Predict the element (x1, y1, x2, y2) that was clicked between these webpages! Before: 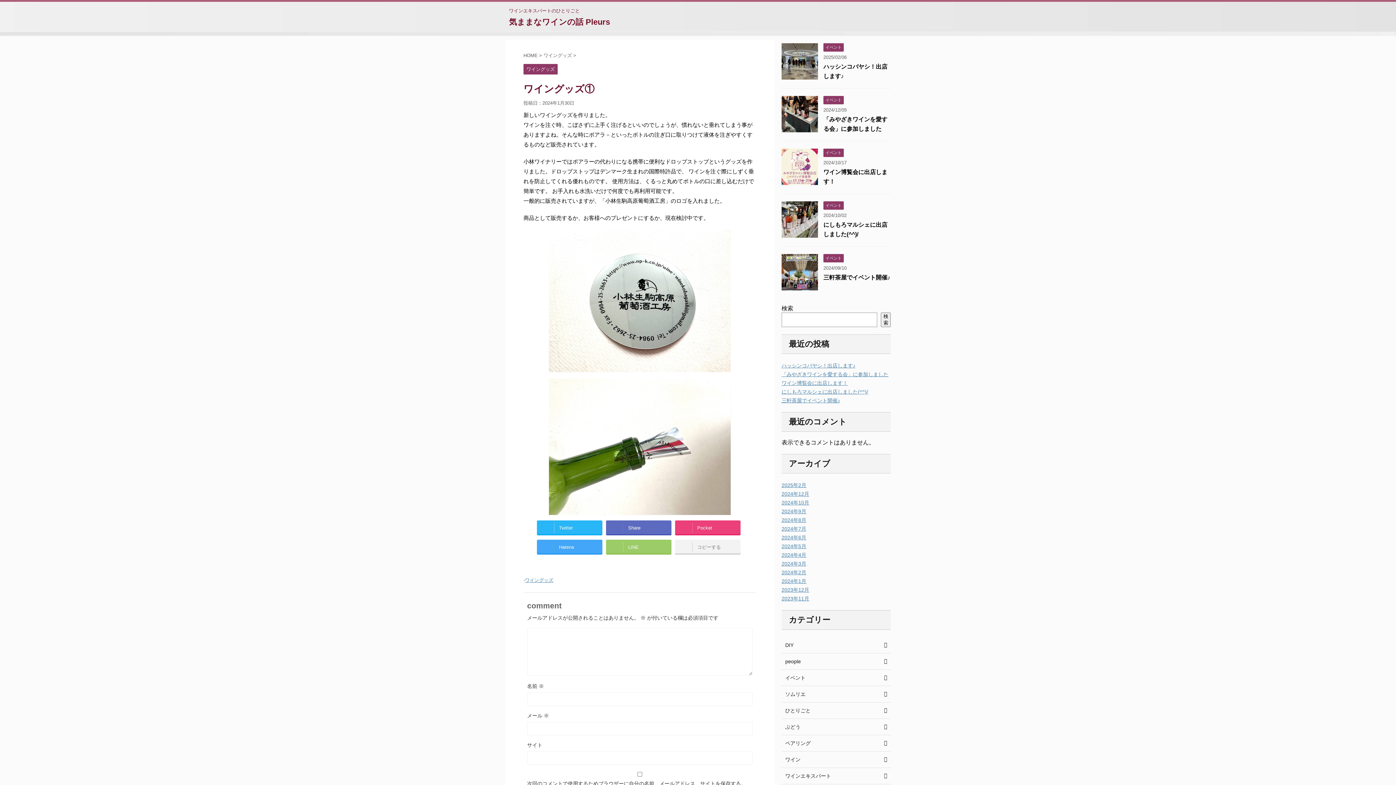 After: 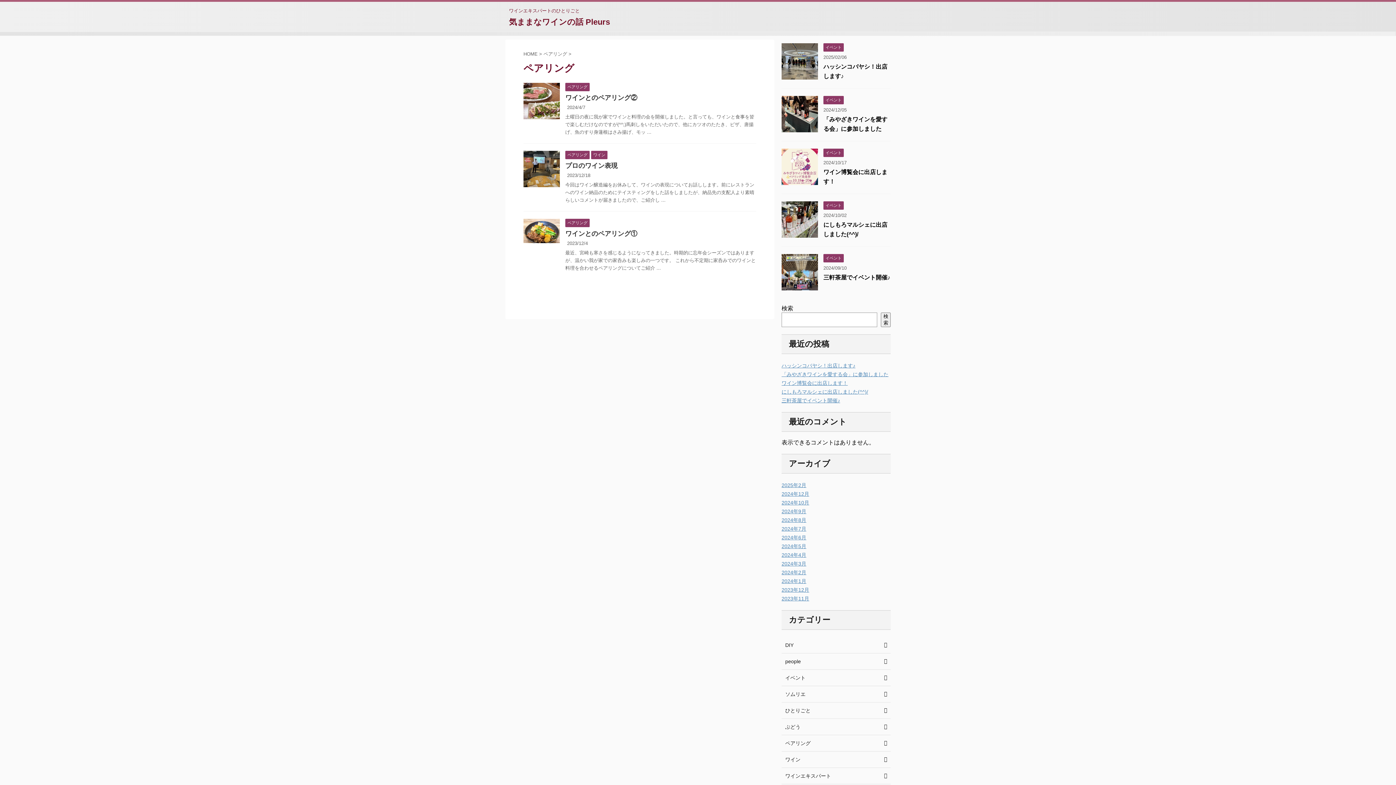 Action: label: ペアリング bbox: (781, 735, 890, 752)